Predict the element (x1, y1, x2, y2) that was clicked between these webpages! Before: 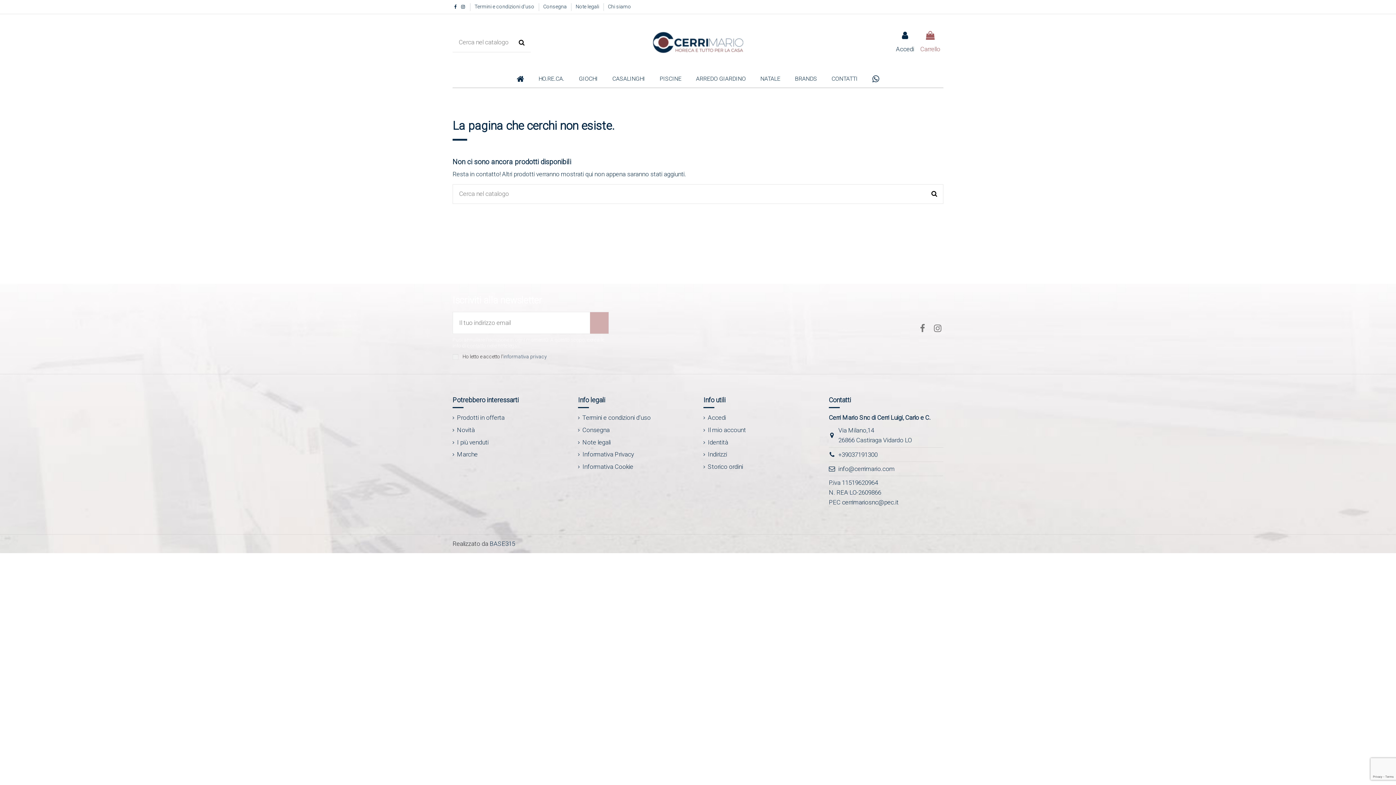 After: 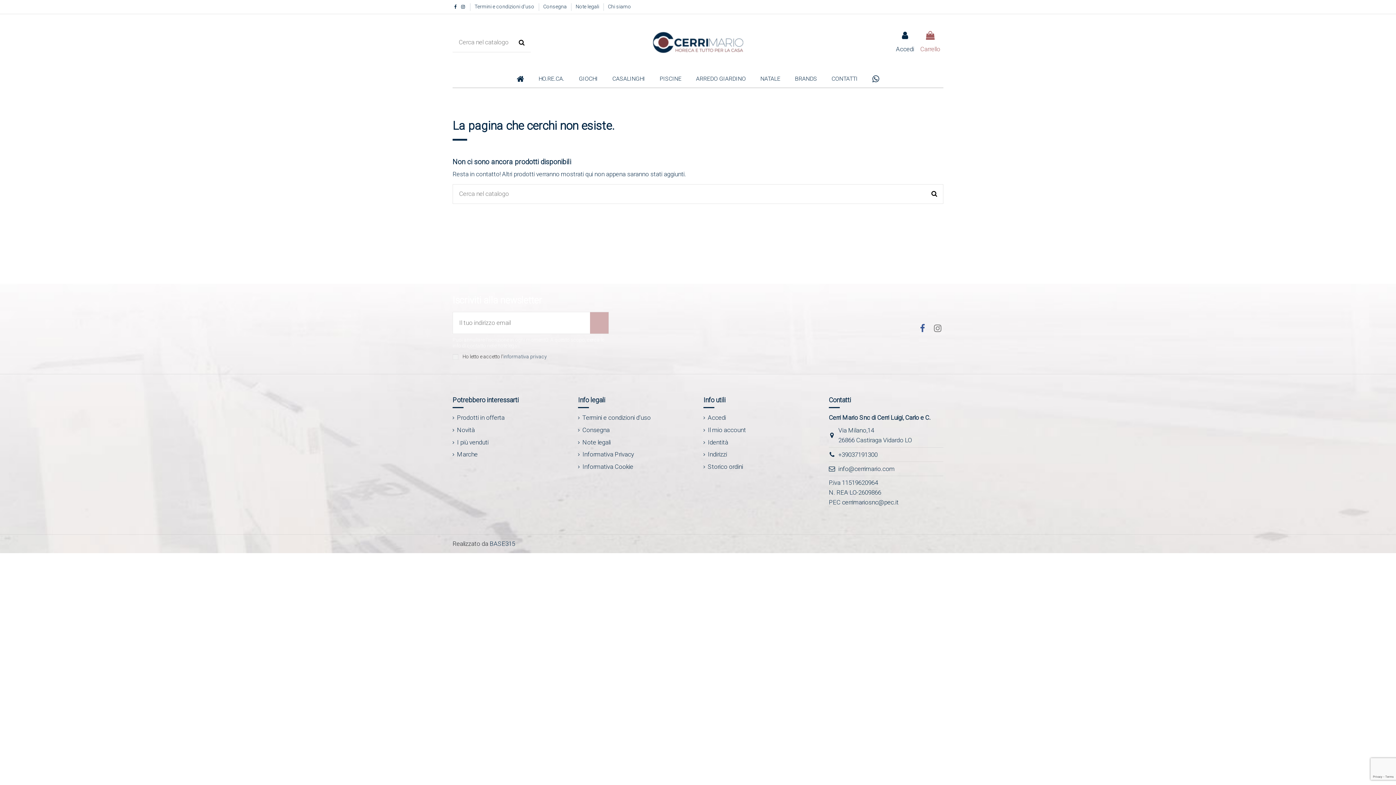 Action: bbox: (917, 323, 928, 333)